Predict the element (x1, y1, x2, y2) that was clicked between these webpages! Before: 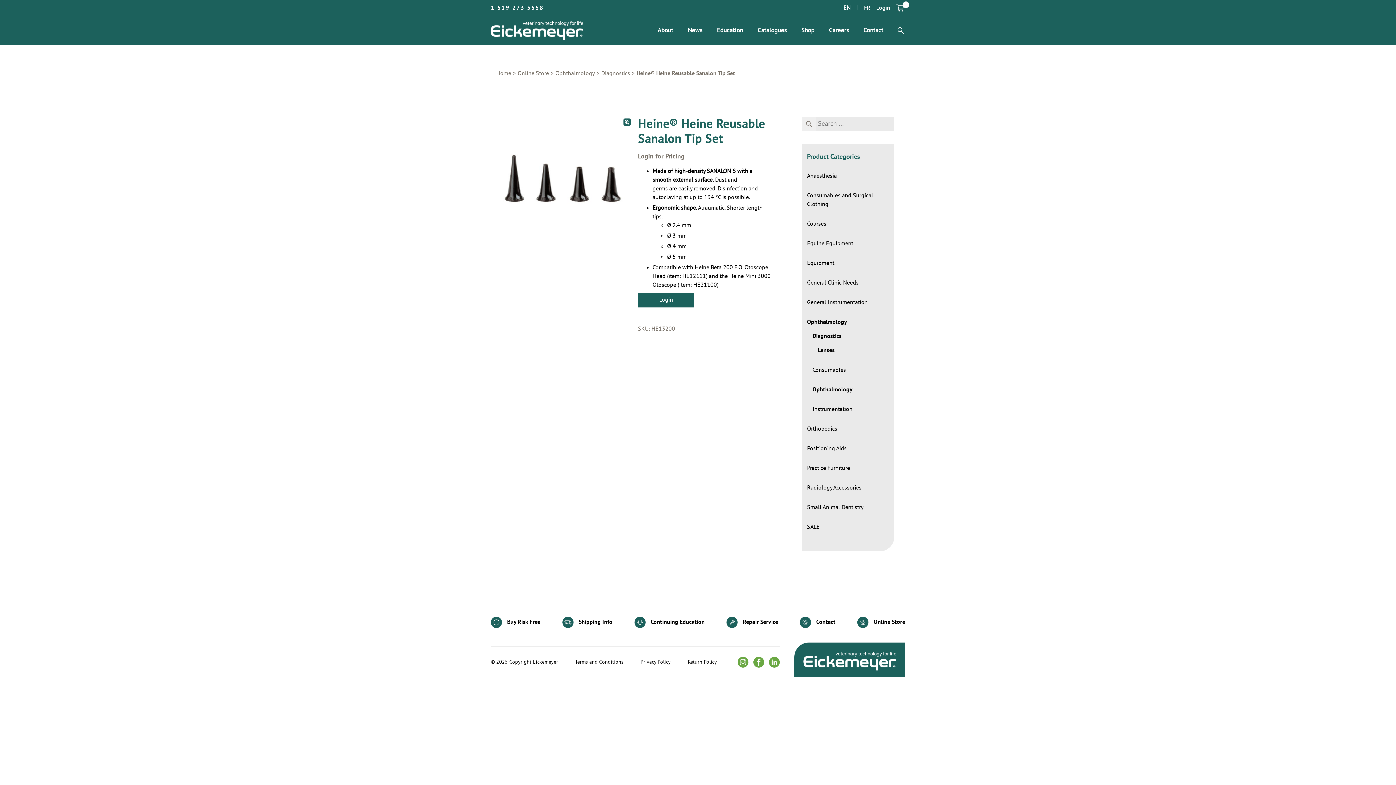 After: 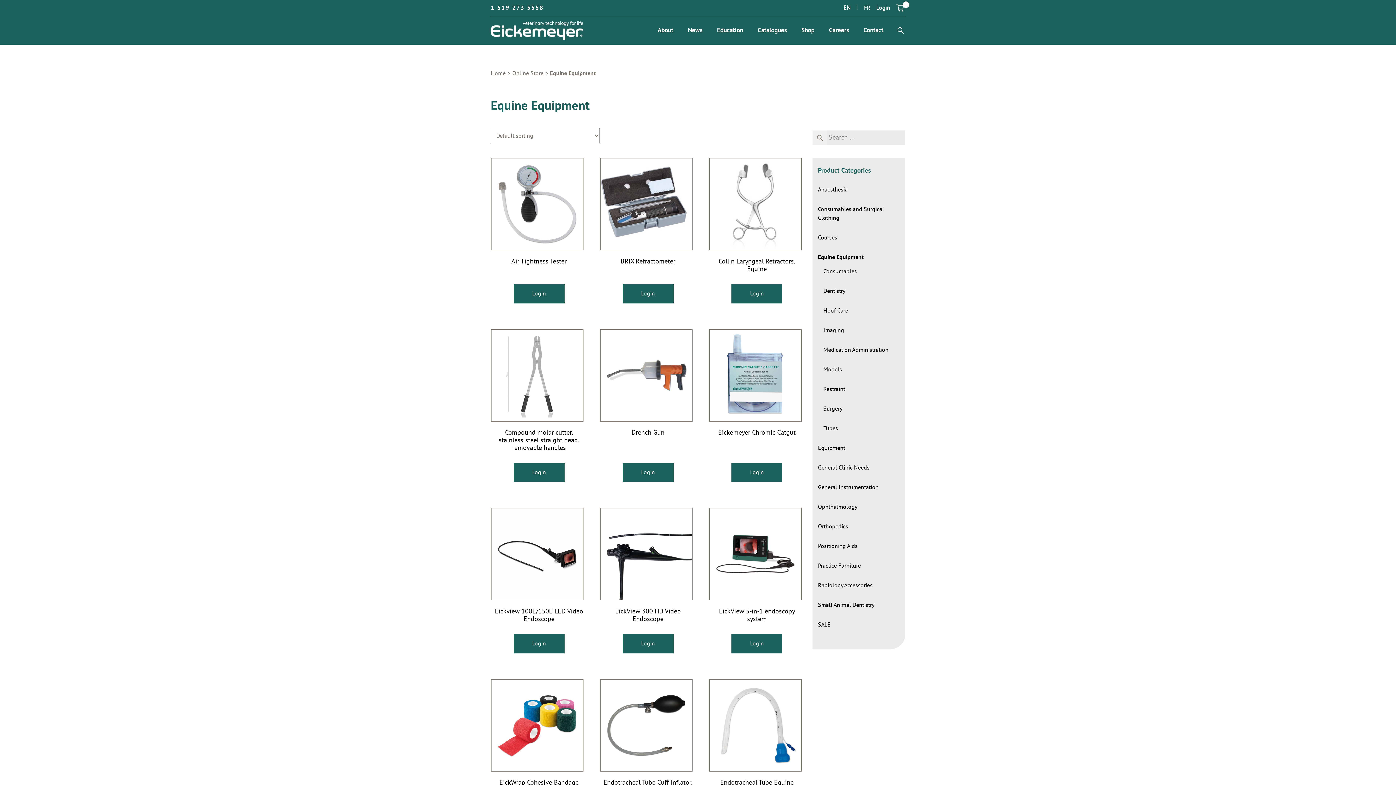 Action: label: Equine Equipment bbox: (807, 240, 853, 246)